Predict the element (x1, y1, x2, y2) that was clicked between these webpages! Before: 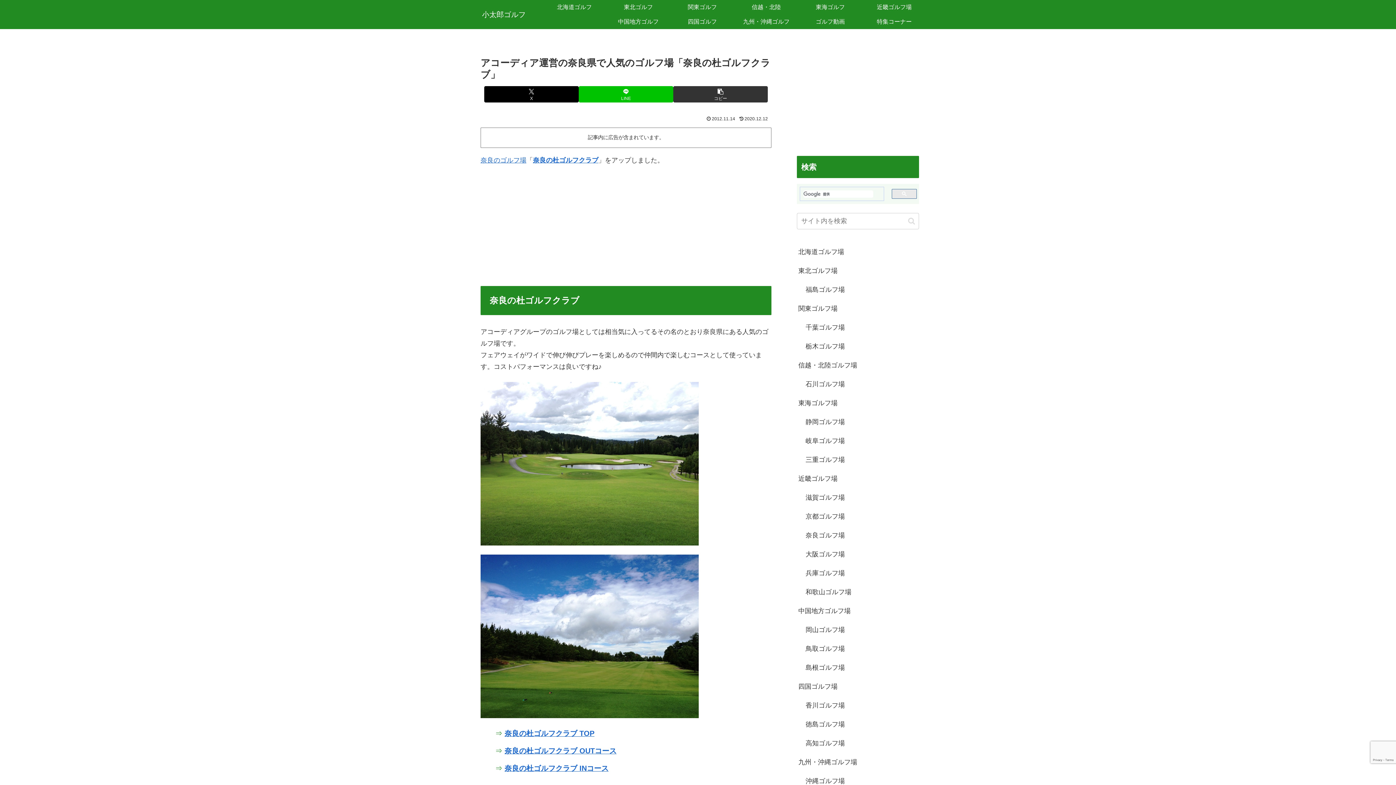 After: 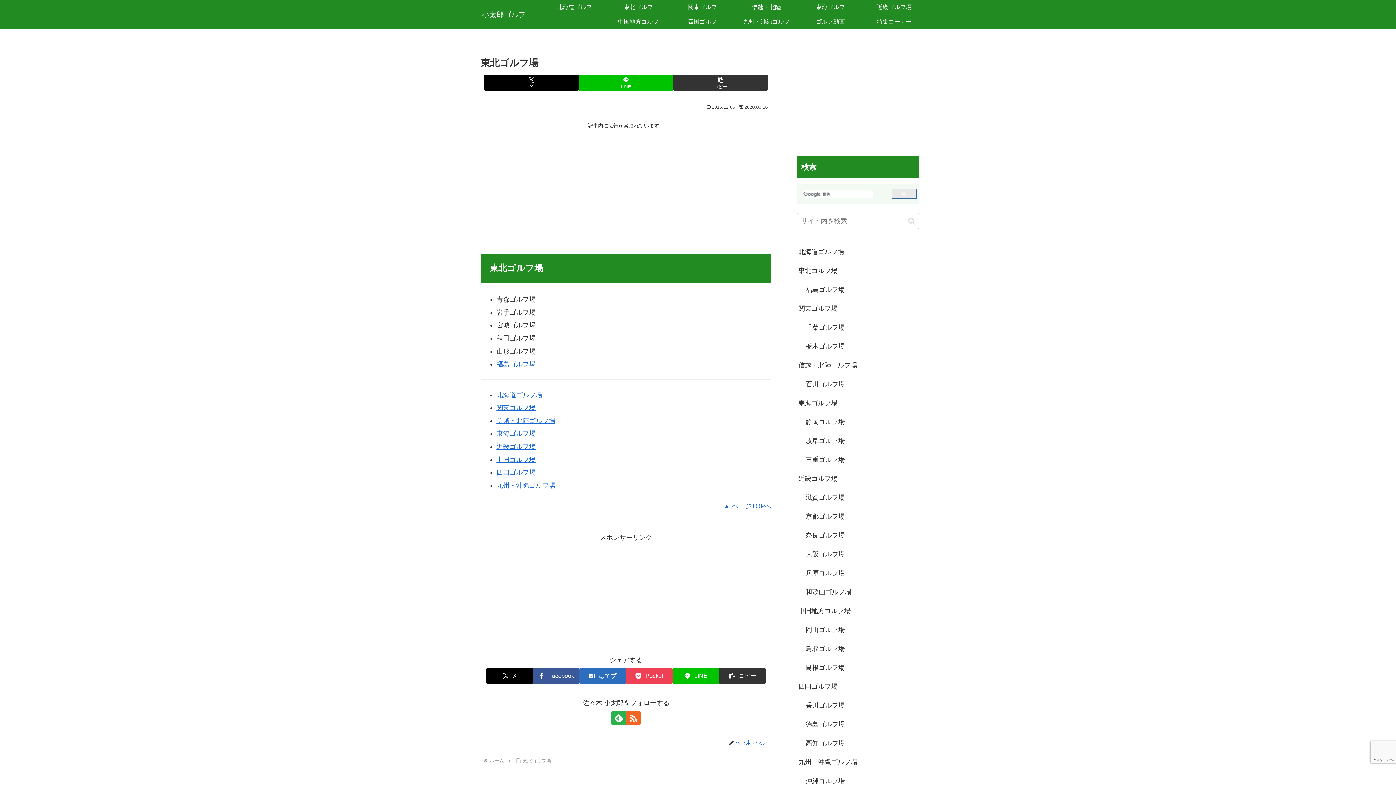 Action: bbox: (797, 261, 919, 280) label: 東北ゴルフ場